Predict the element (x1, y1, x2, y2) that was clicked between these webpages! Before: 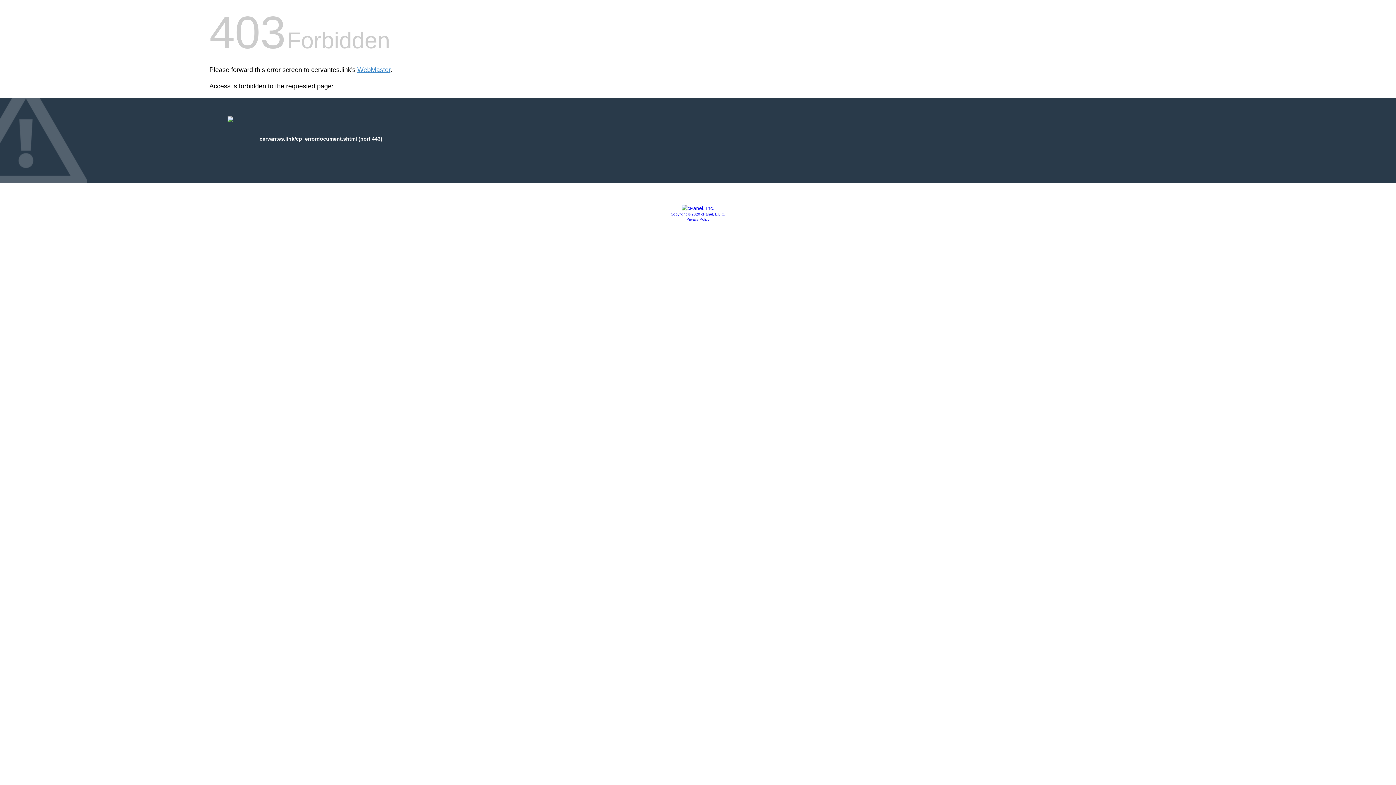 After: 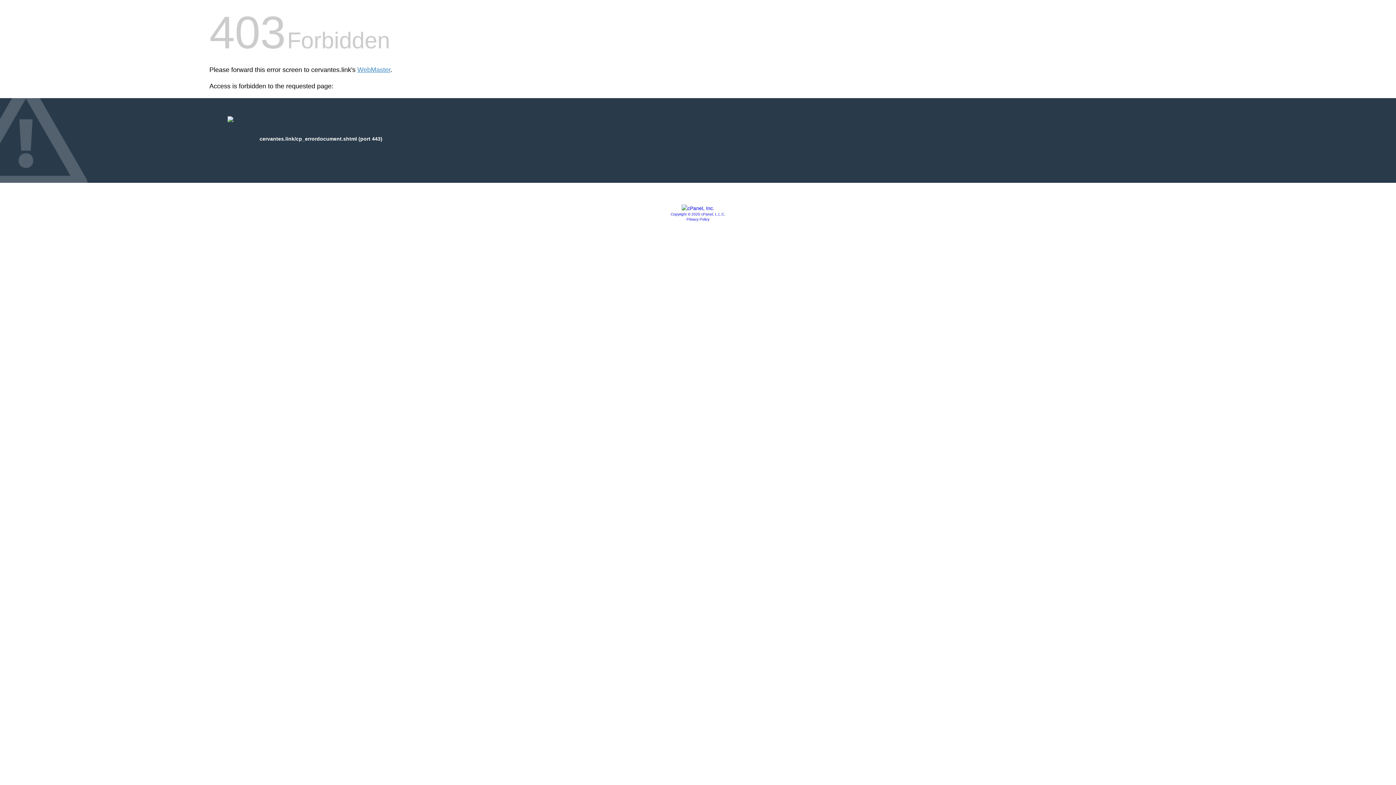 Action: label: Copyright © 2020 cPanel, L.L.C. bbox: (670, 212, 725, 216)